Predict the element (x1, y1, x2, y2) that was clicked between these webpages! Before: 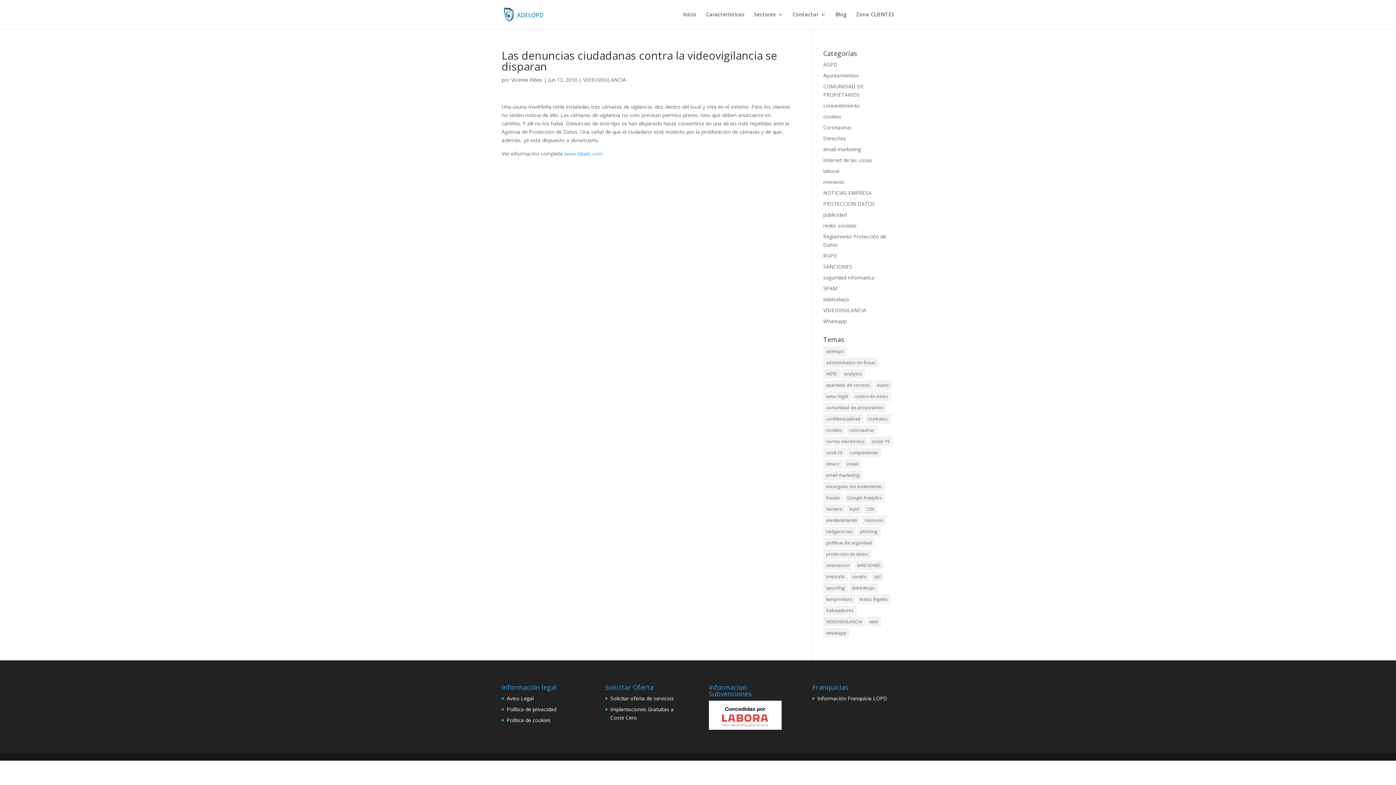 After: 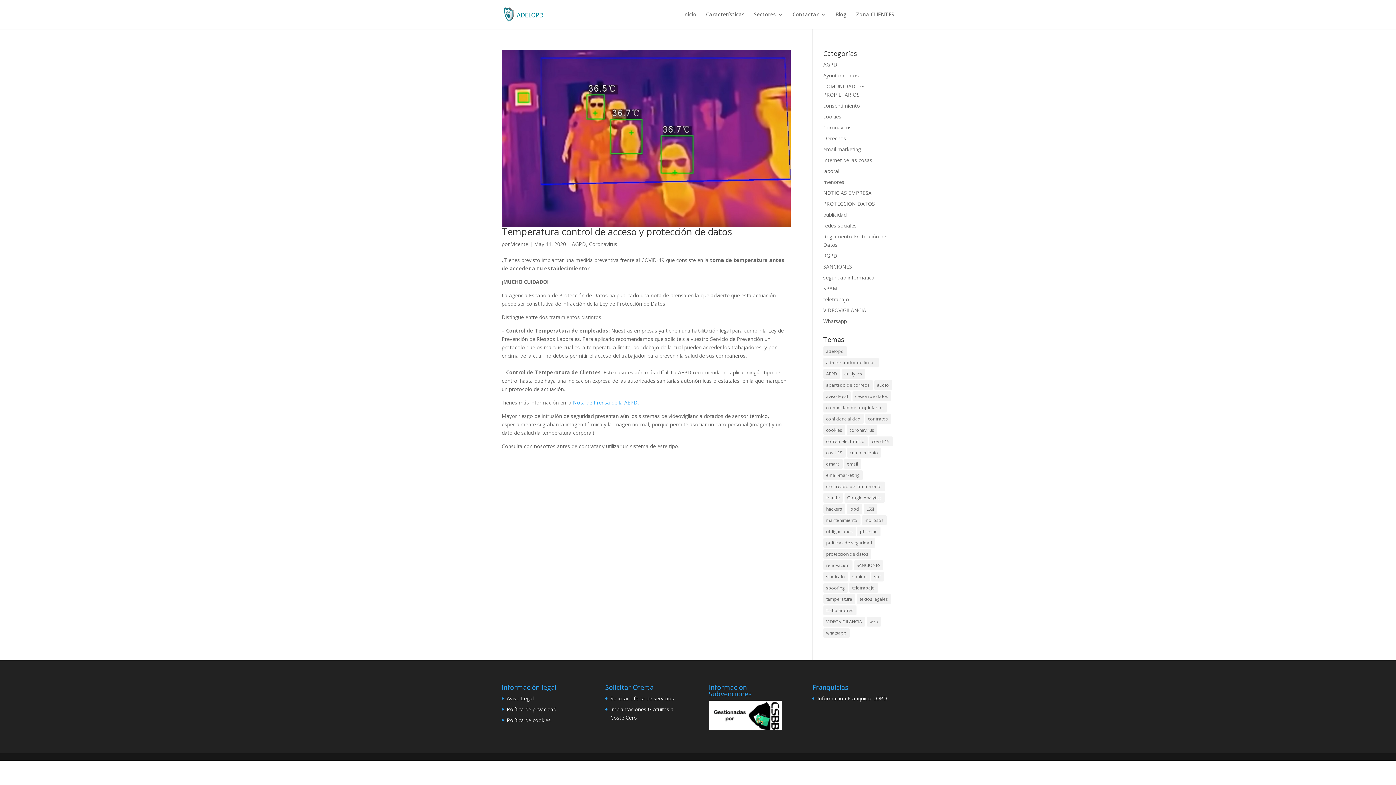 Action: bbox: (823, 124, 851, 130) label: Coronavirus